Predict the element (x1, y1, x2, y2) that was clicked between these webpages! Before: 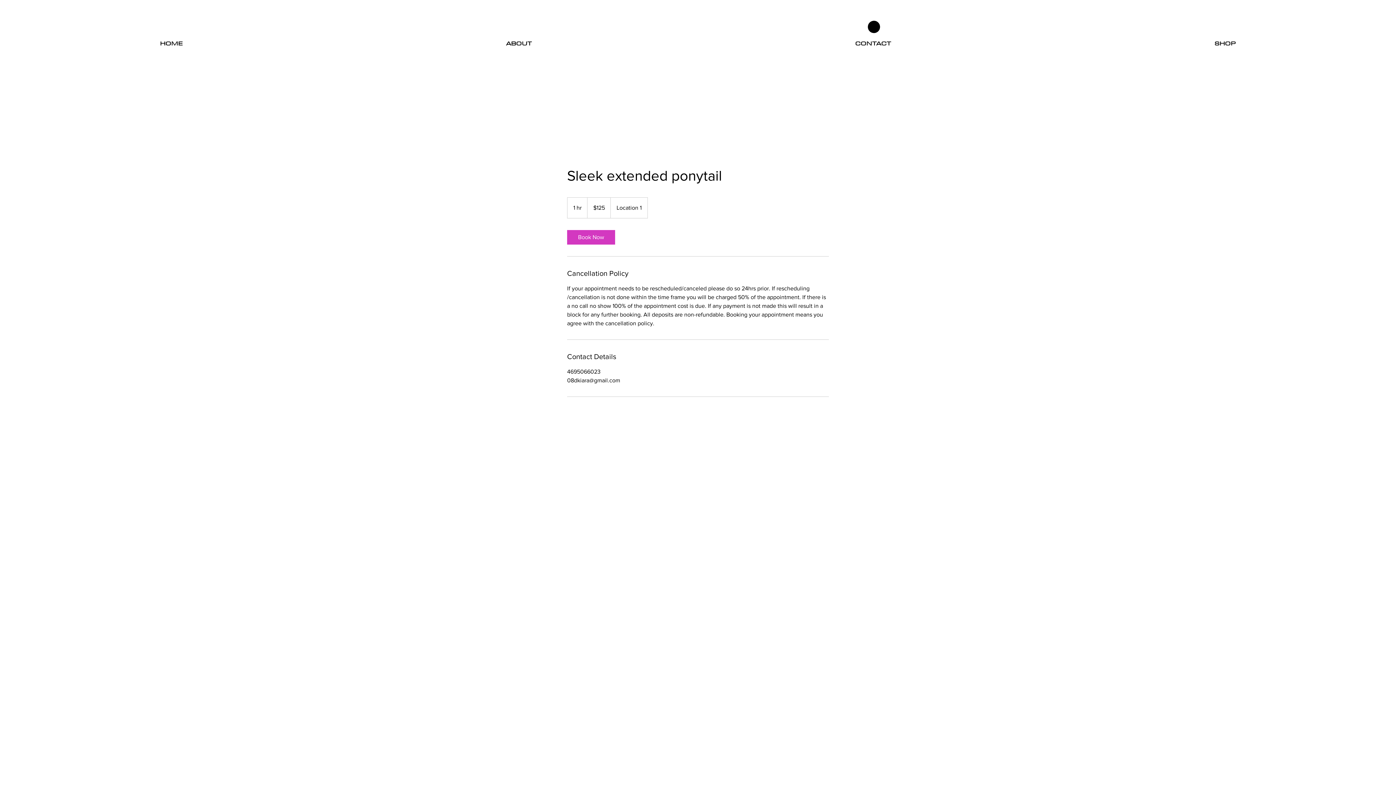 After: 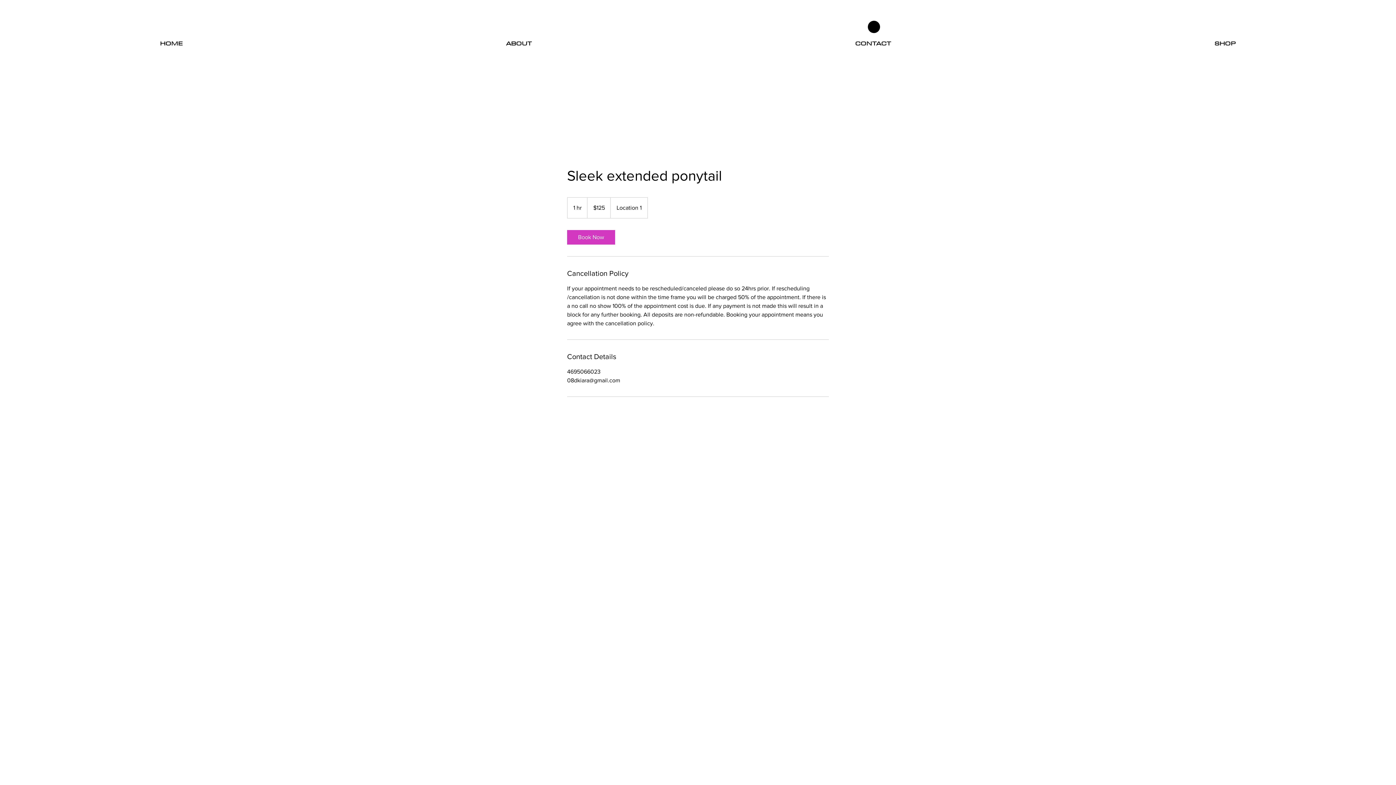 Action: bbox: (868, 20, 880, 32)